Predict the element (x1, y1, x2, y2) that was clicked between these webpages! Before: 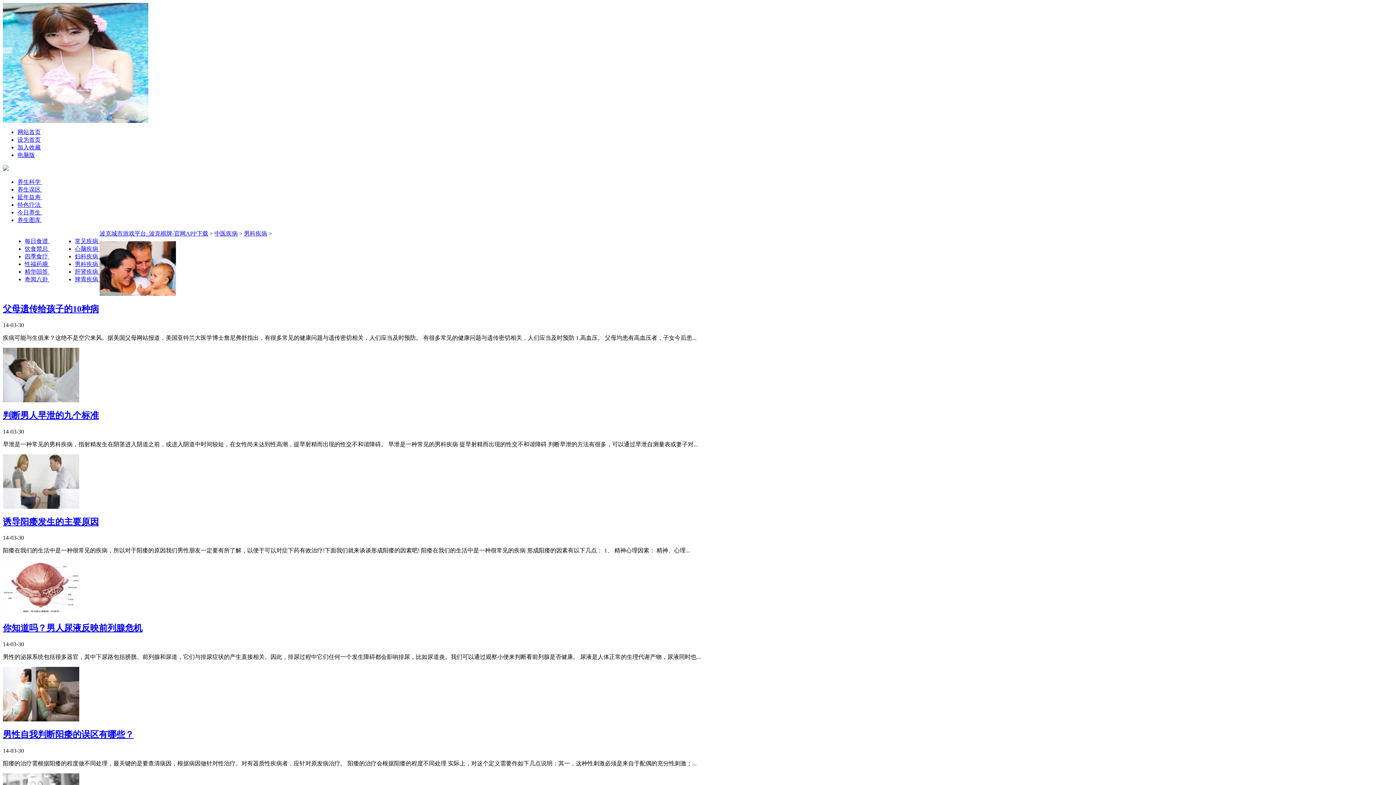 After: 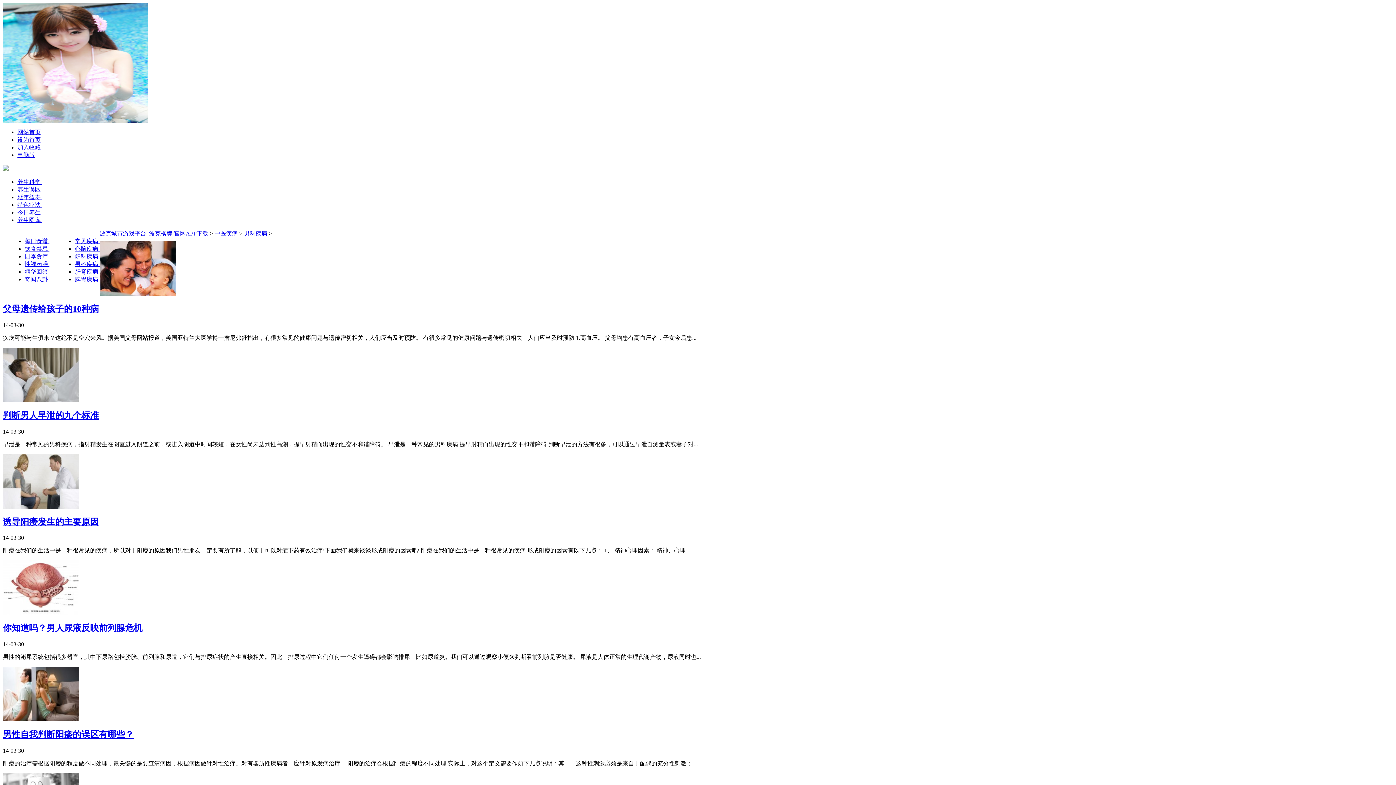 Action: label: 每日食谱  bbox: (24, 238, 49, 244)